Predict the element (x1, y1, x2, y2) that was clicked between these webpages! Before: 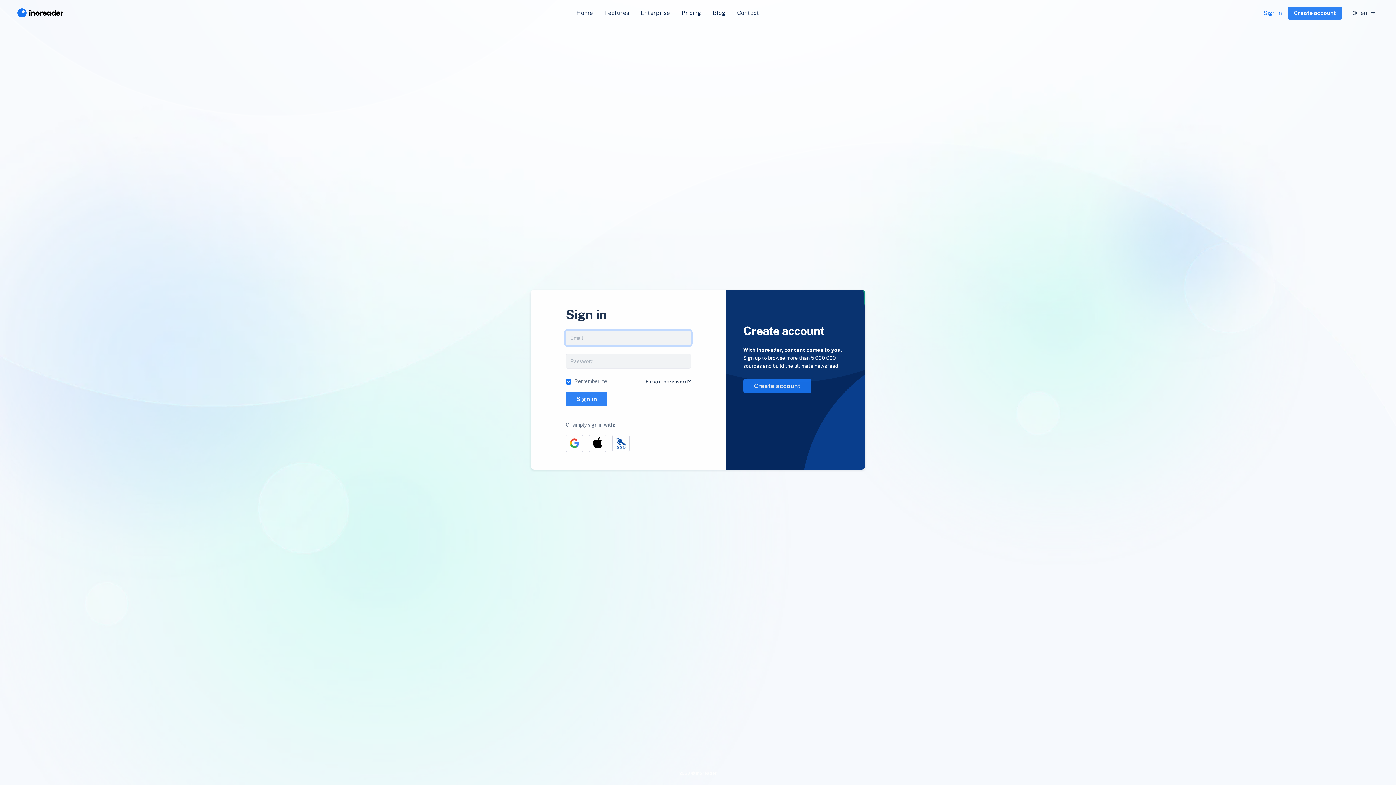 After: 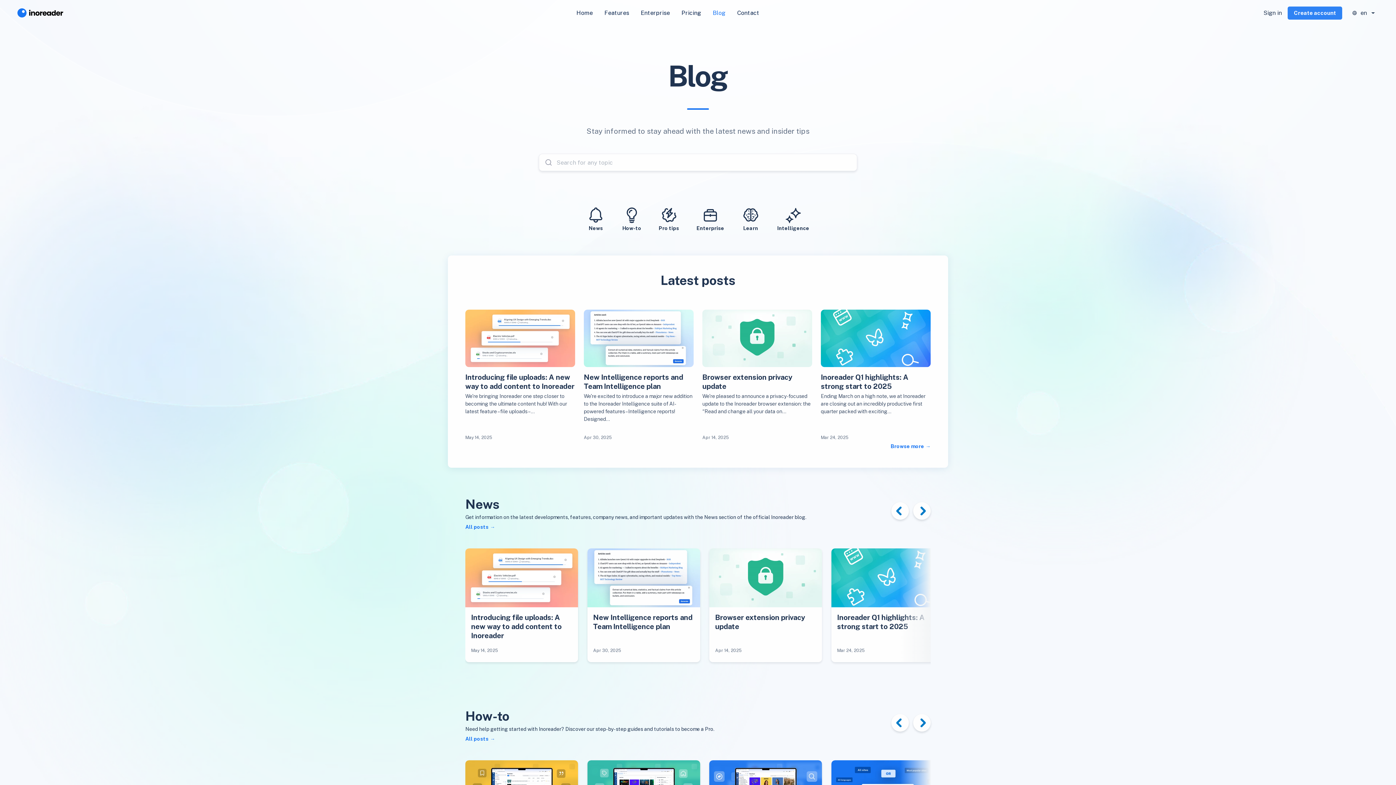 Action: label: Blog bbox: (707, 5, 731, 20)